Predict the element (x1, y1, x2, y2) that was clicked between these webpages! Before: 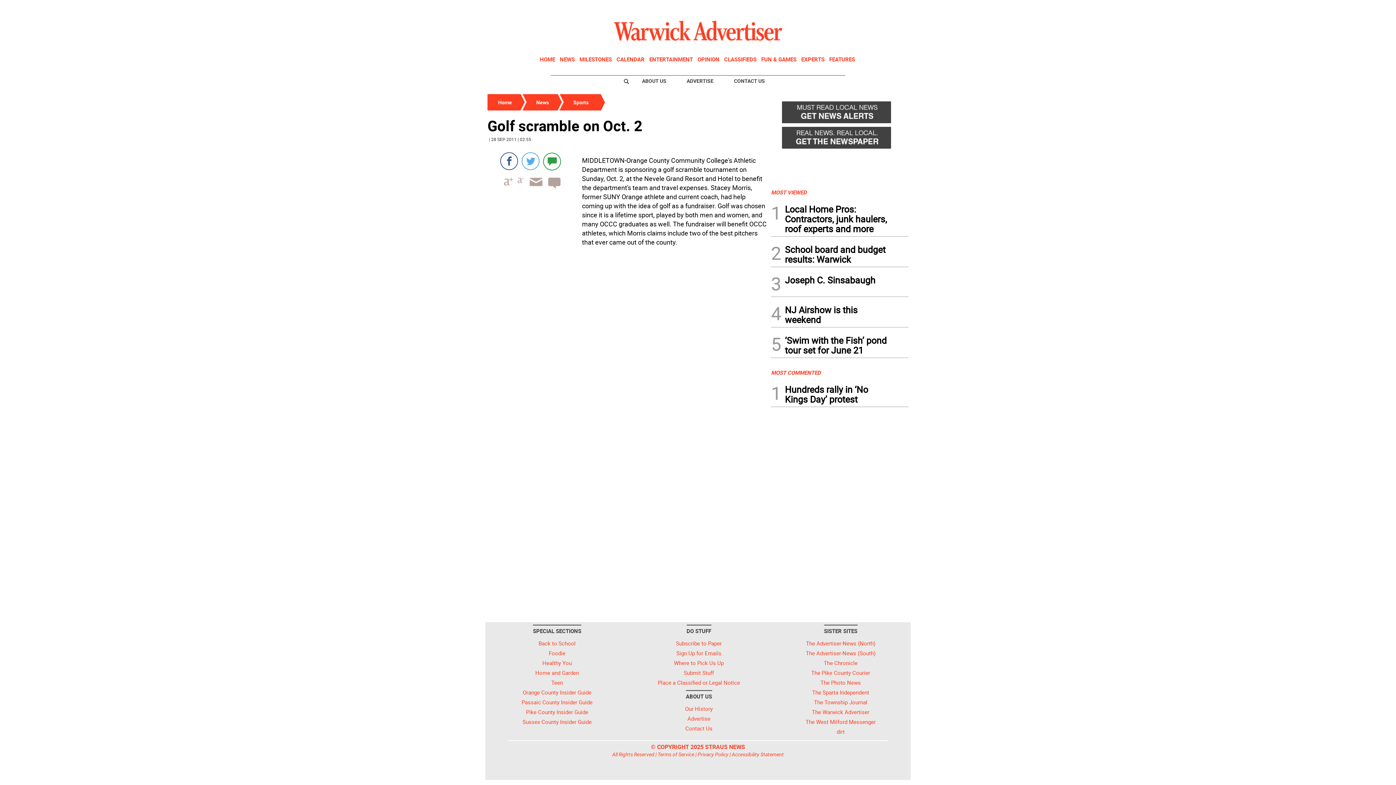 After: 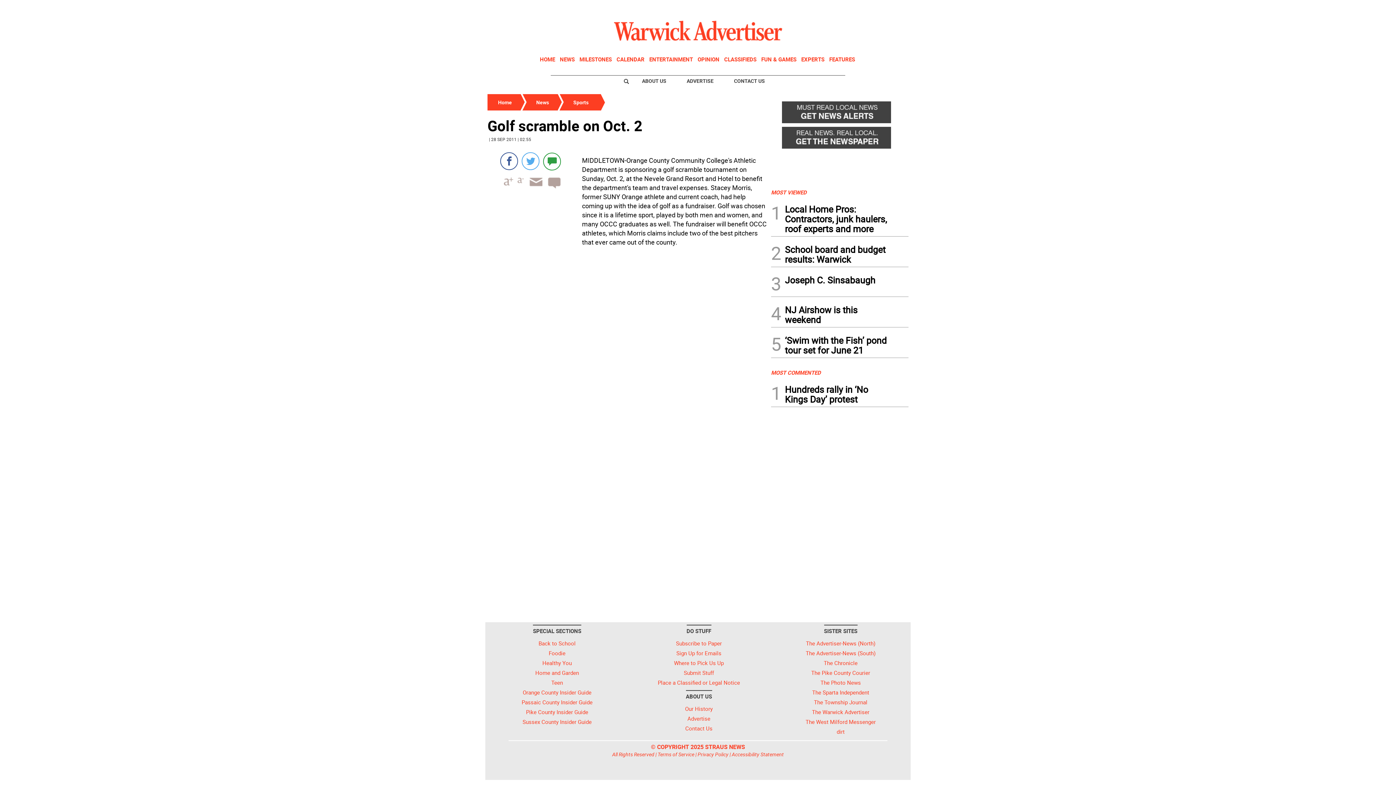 Action: label: Advertise bbox: (686, 714, 711, 724)